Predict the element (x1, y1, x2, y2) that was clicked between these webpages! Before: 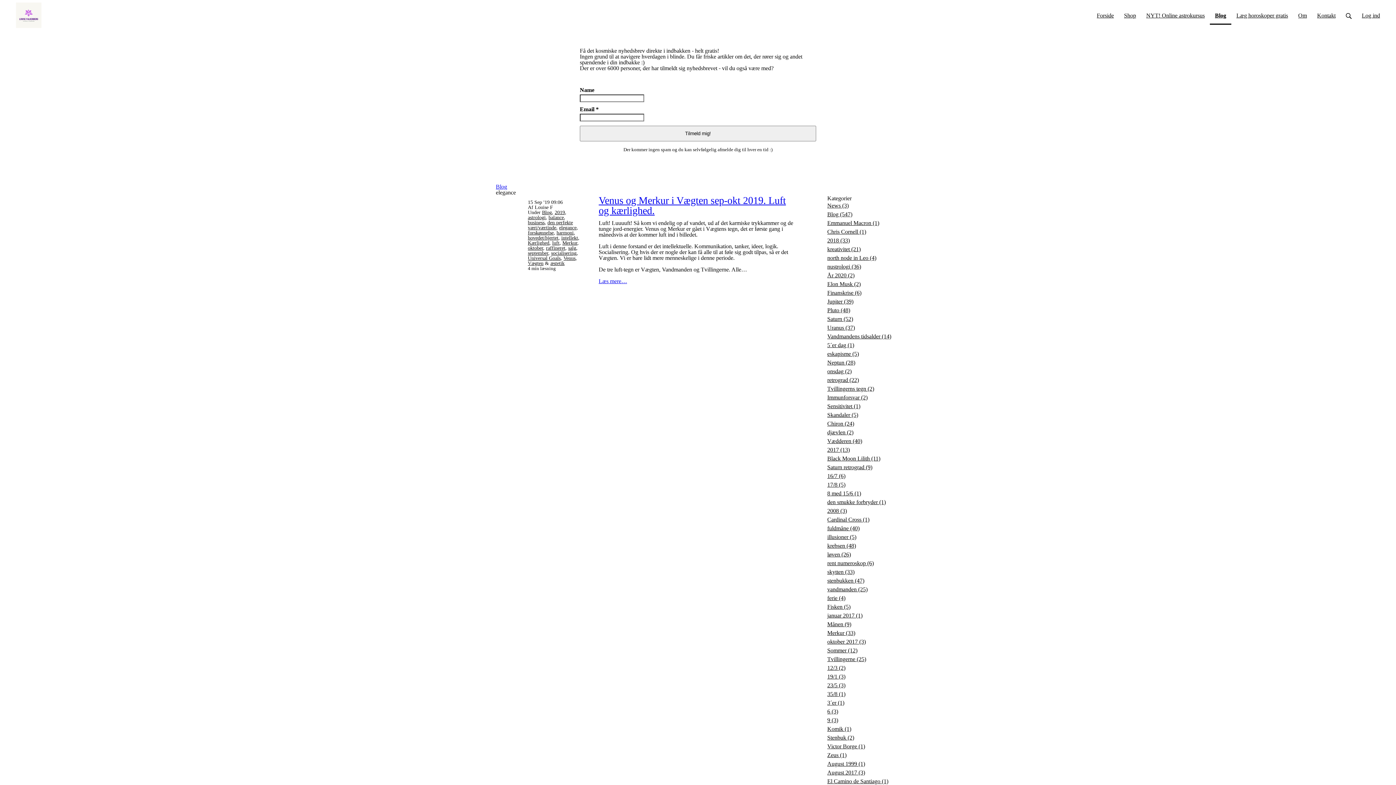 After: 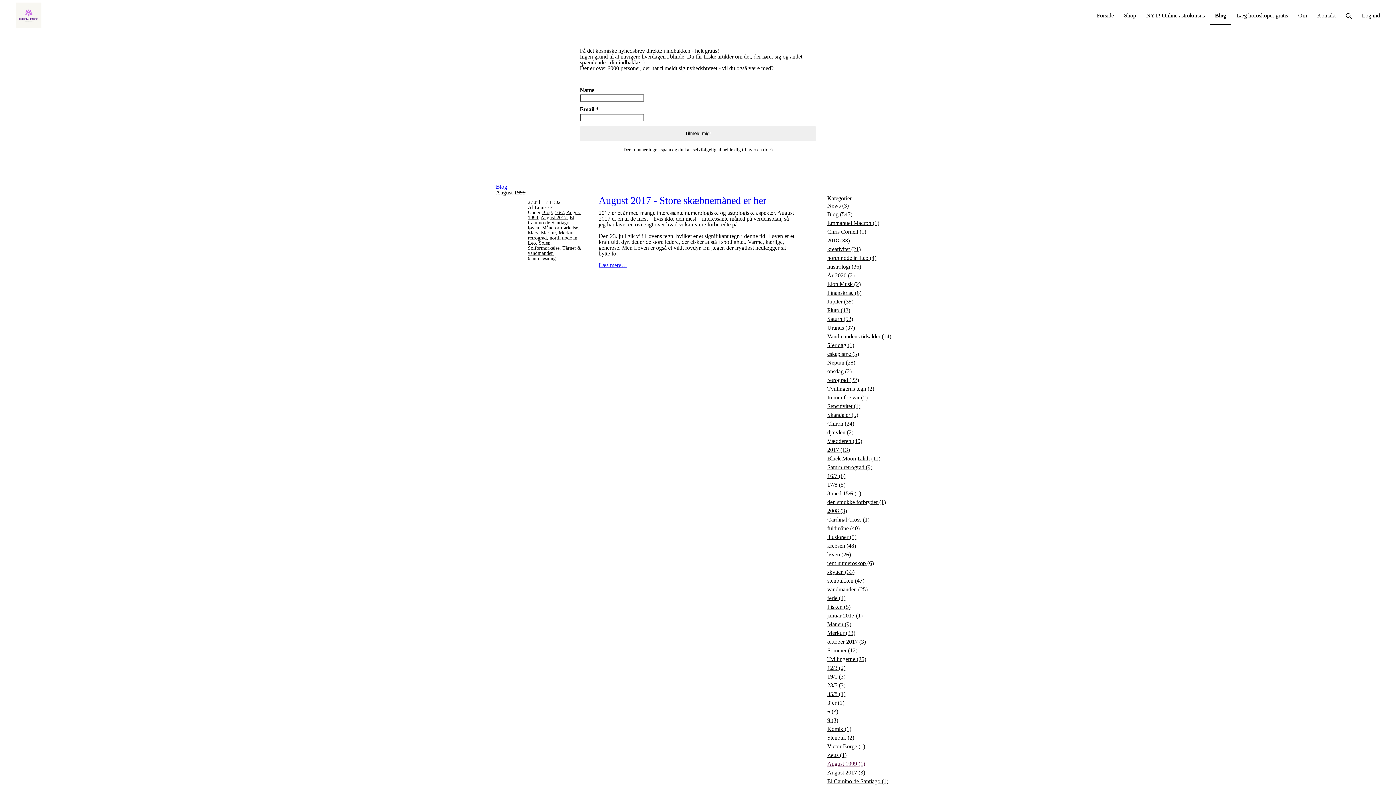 Action: label: August 1999 (1) bbox: (827, 760, 892, 768)